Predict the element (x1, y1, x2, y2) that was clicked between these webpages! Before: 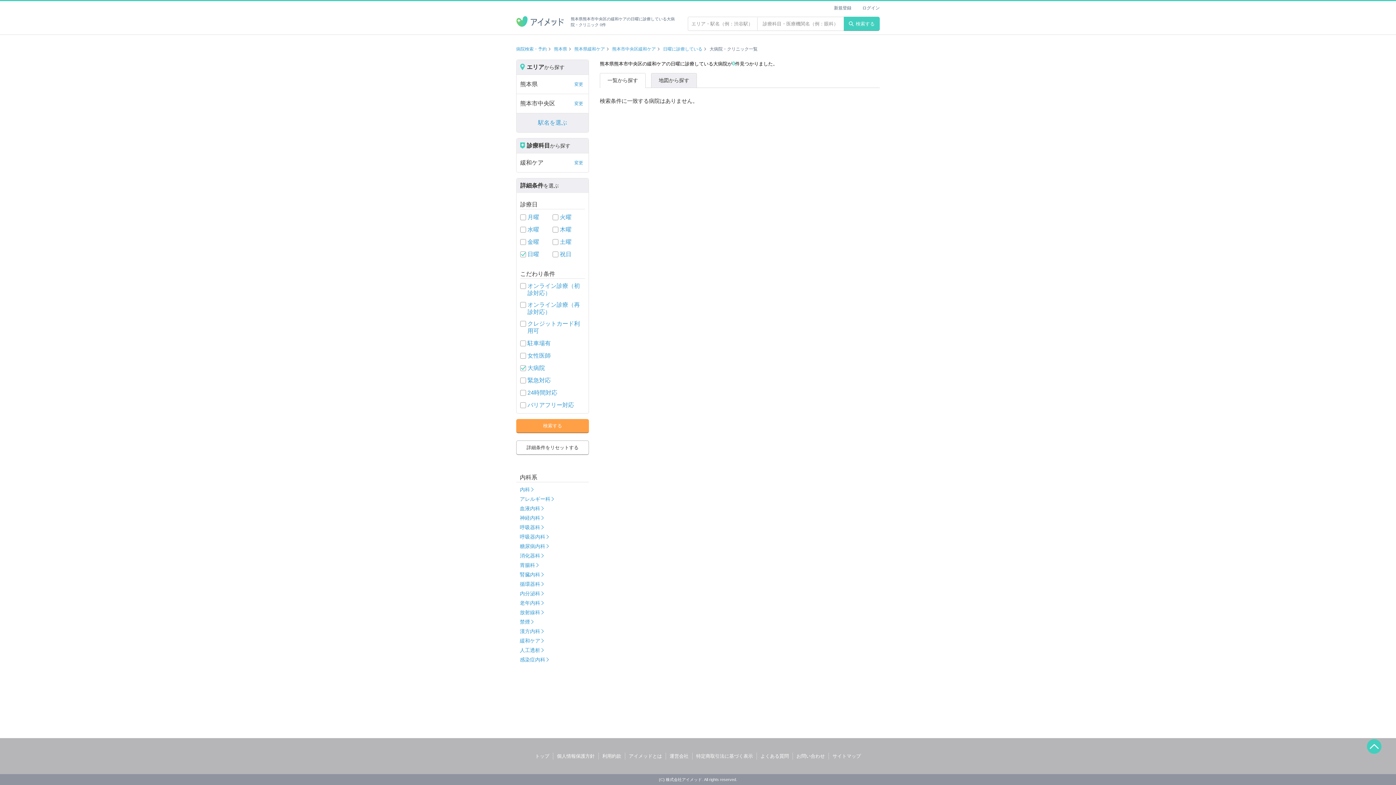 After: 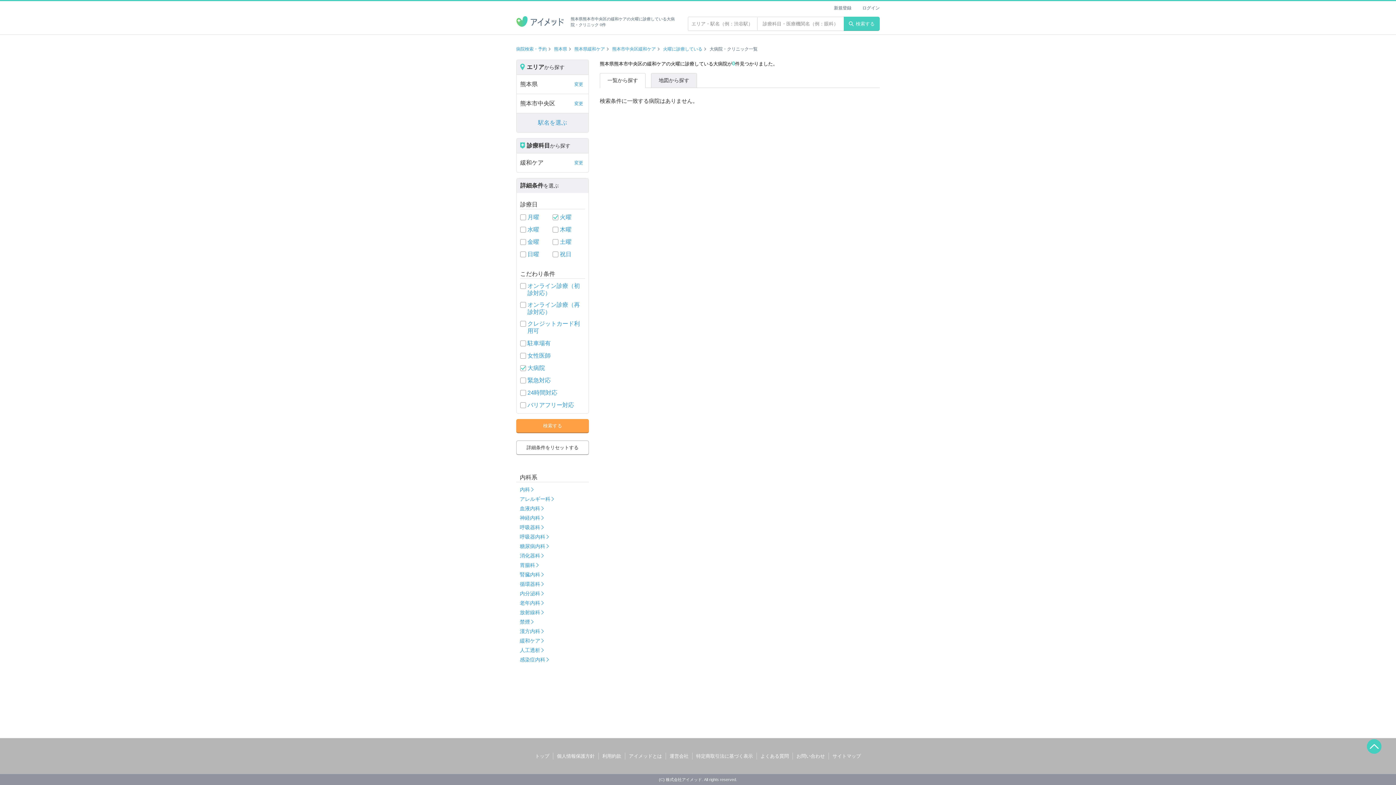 Action: label: 火曜 bbox: (560, 214, 571, 220)